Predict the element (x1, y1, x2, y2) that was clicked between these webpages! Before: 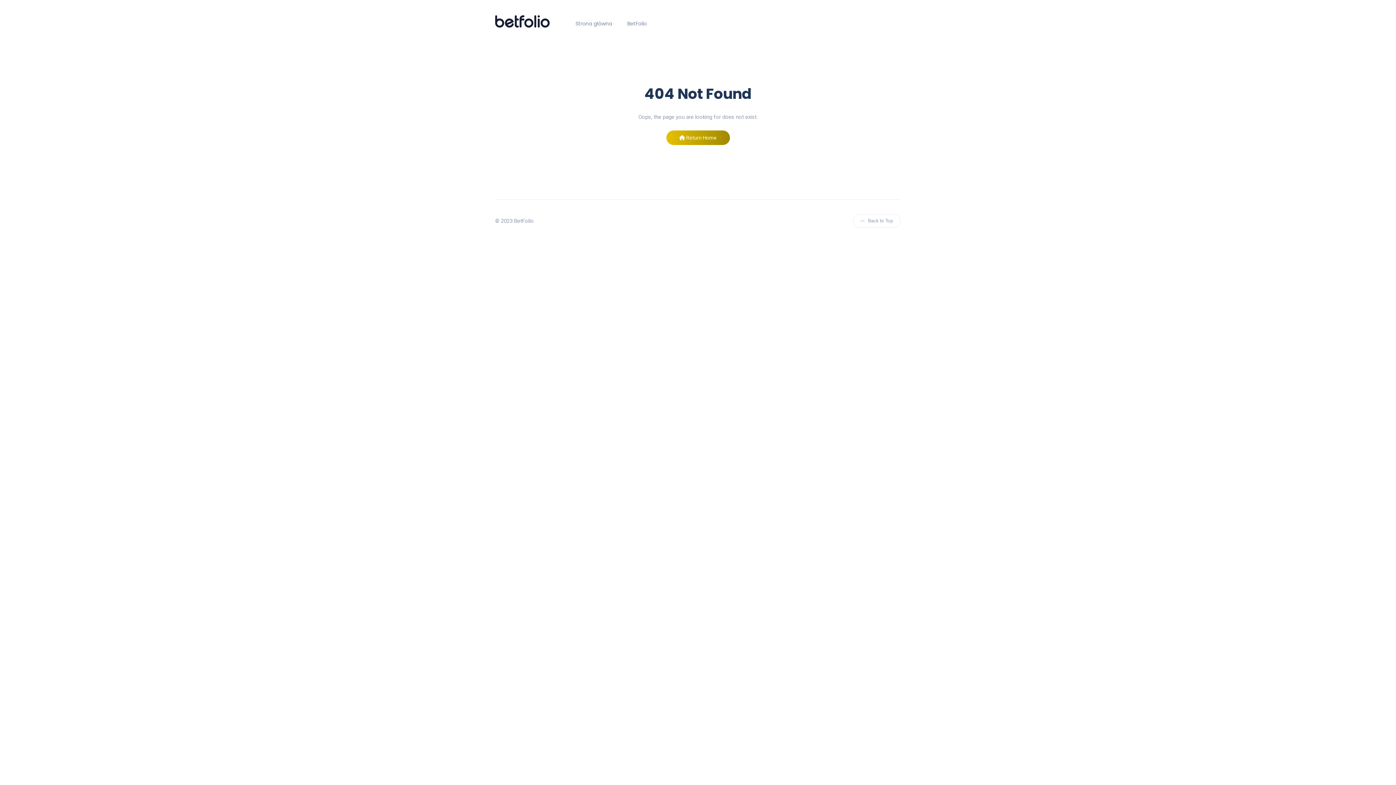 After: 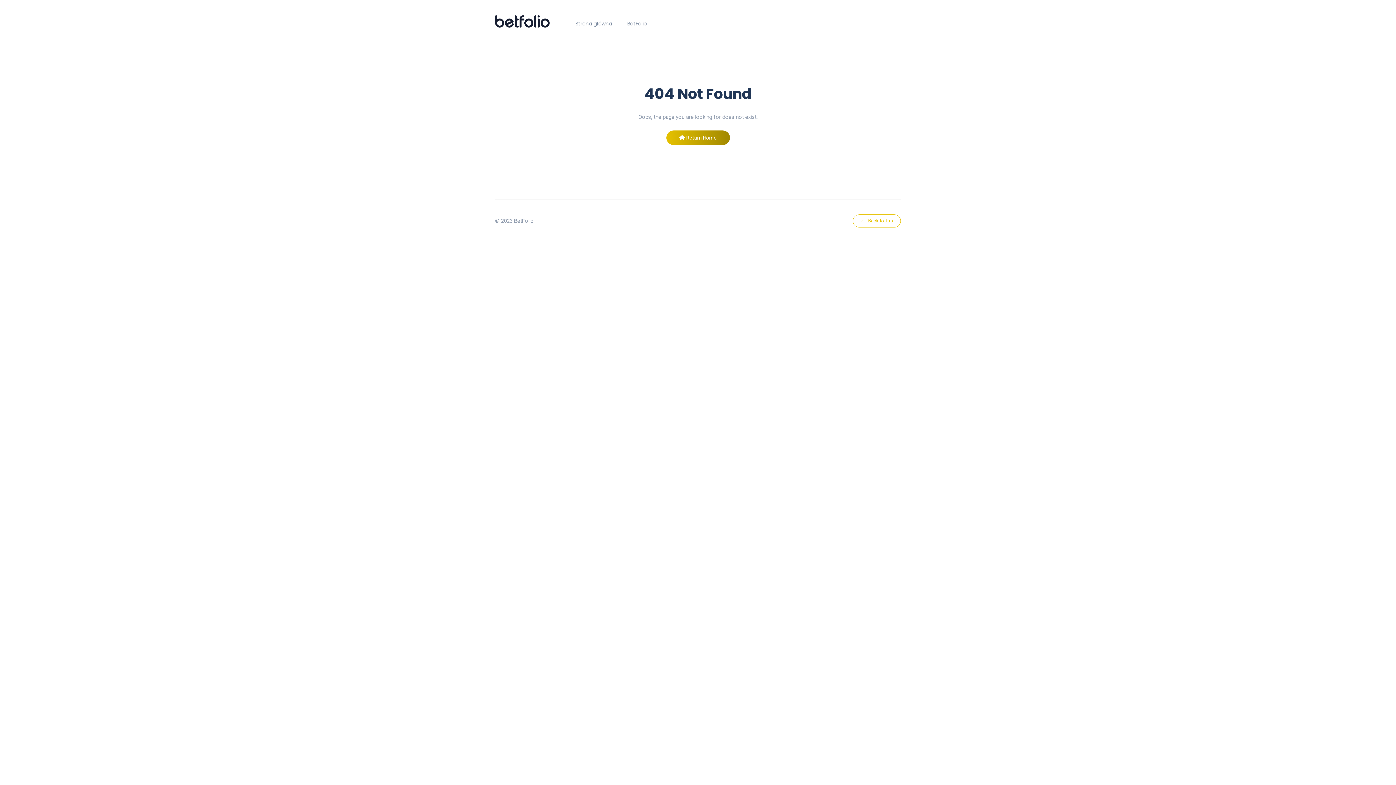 Action: label: Back to Top bbox: (853, 214, 901, 227)